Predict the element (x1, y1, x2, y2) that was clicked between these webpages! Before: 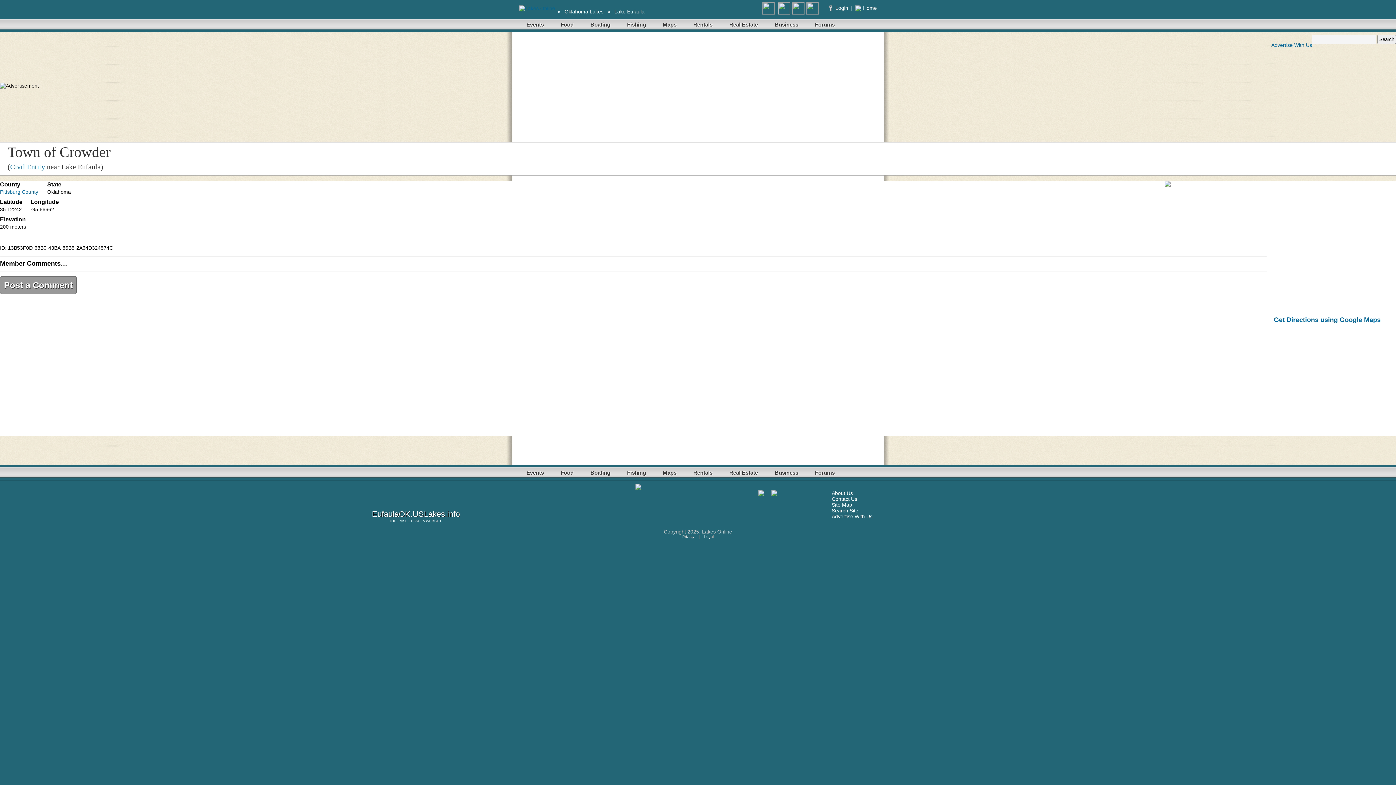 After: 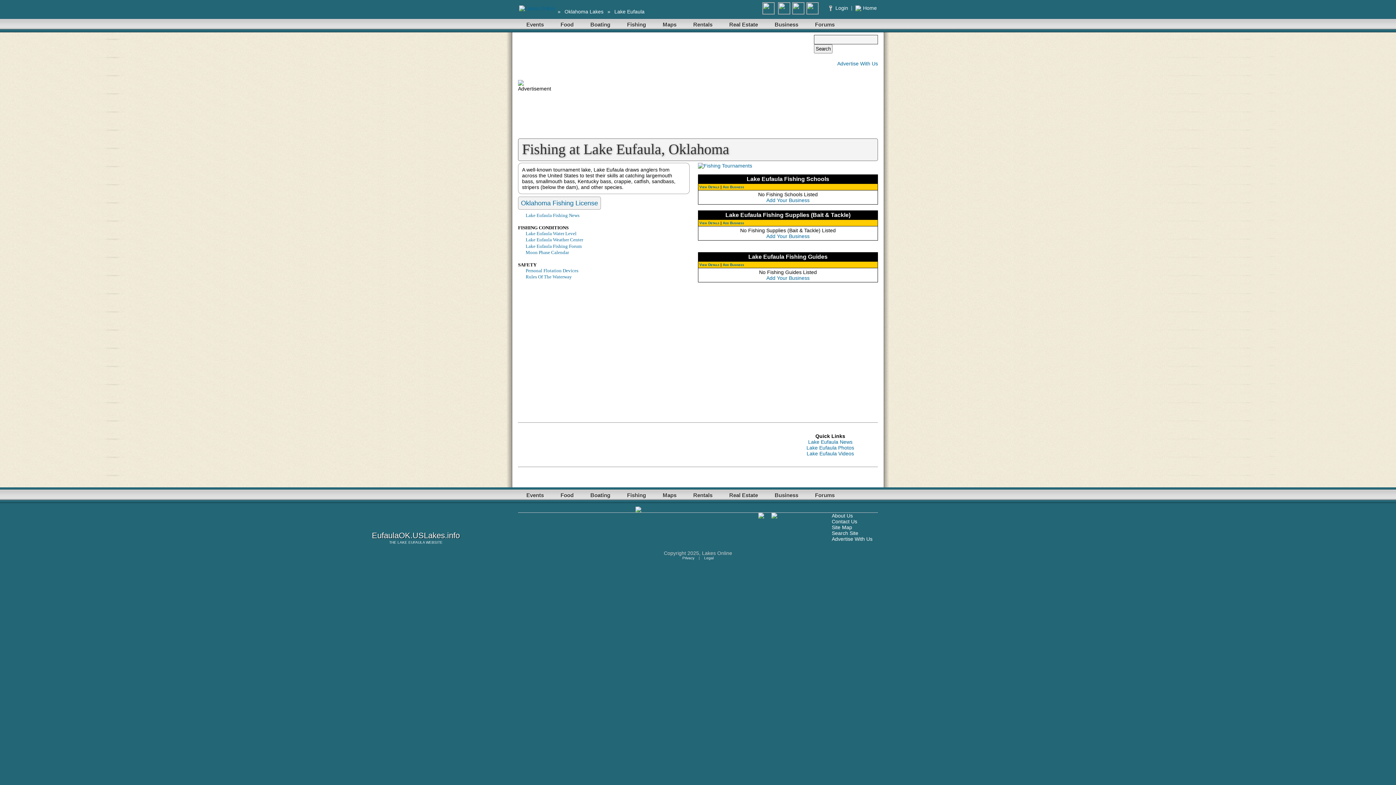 Action: bbox: (621, 16, 651, 32) label: Fishing